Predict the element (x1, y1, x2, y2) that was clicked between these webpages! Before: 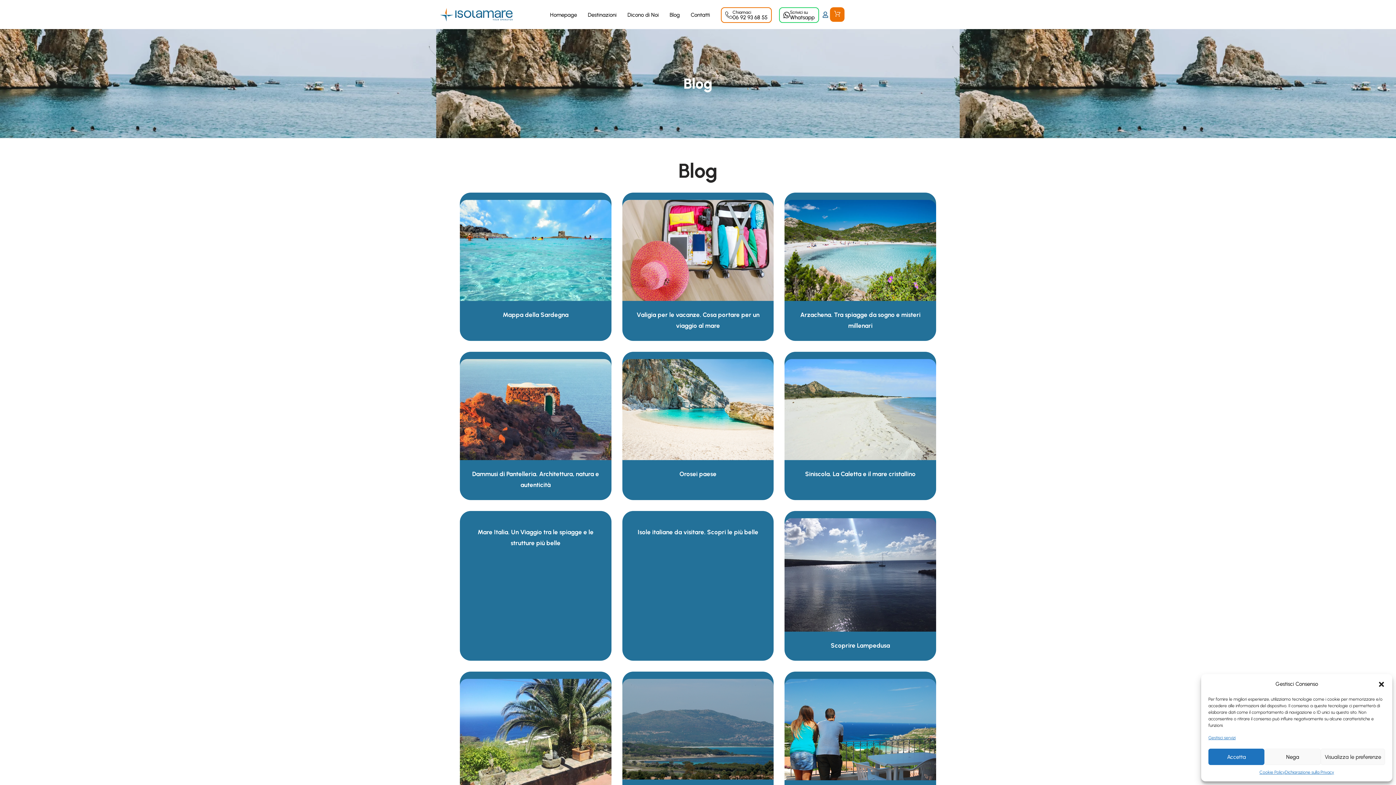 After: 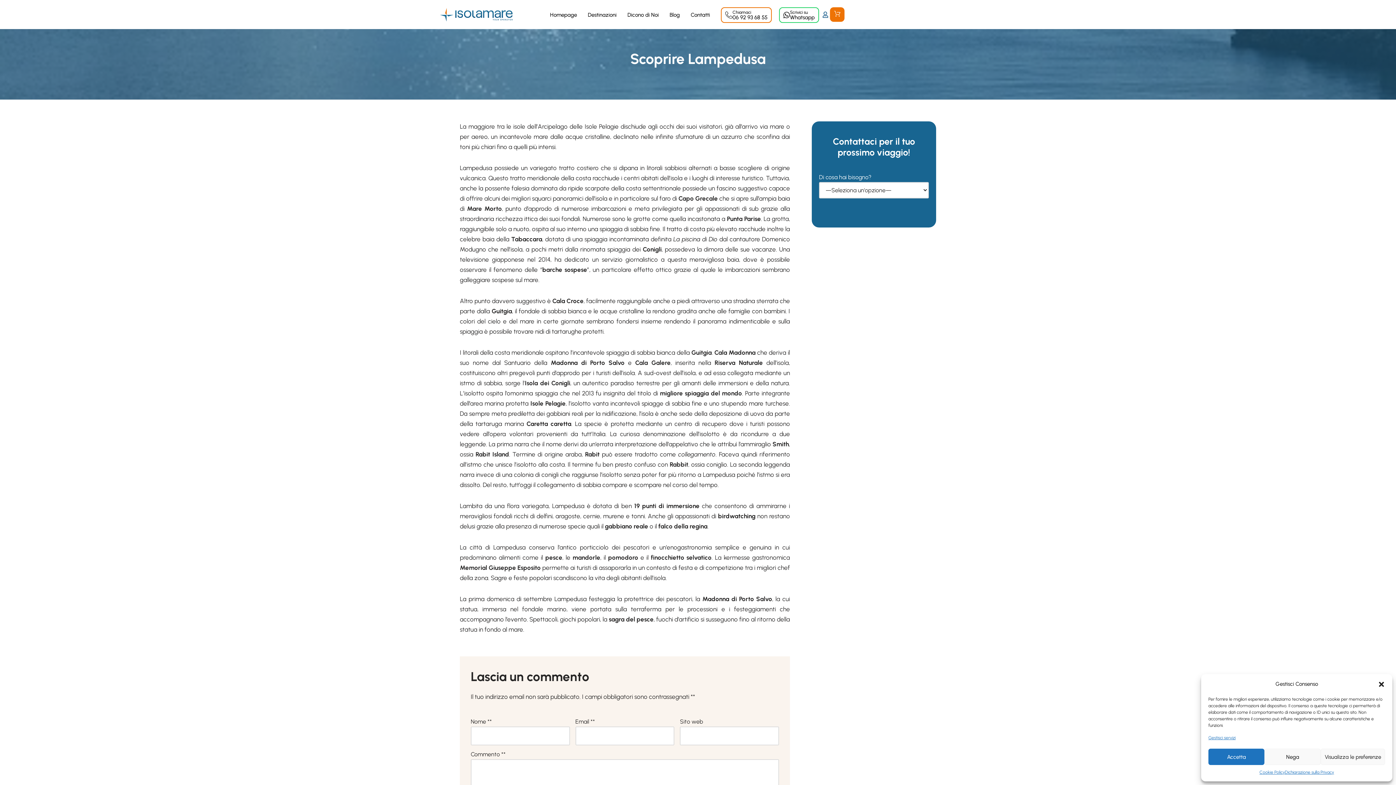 Action: bbox: (784, 518, 936, 632)